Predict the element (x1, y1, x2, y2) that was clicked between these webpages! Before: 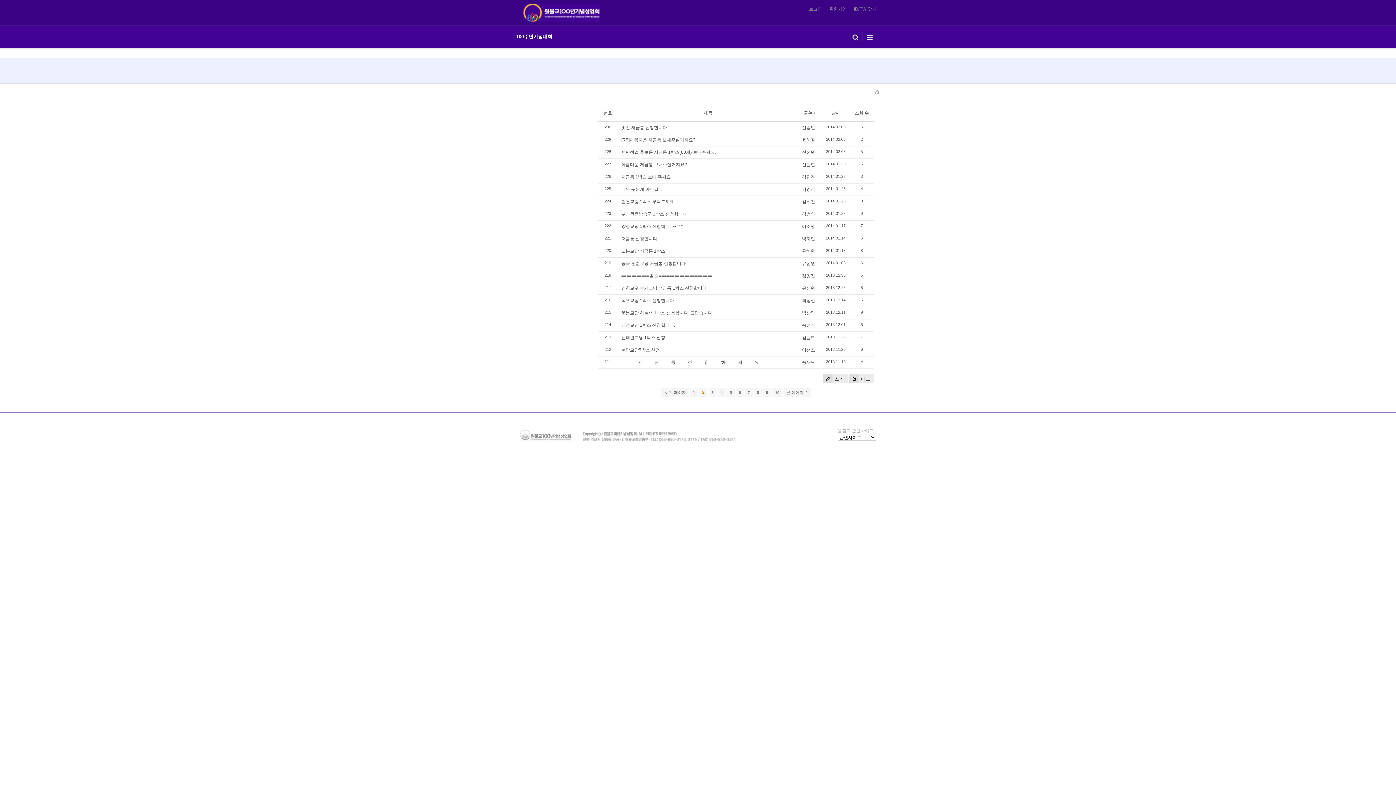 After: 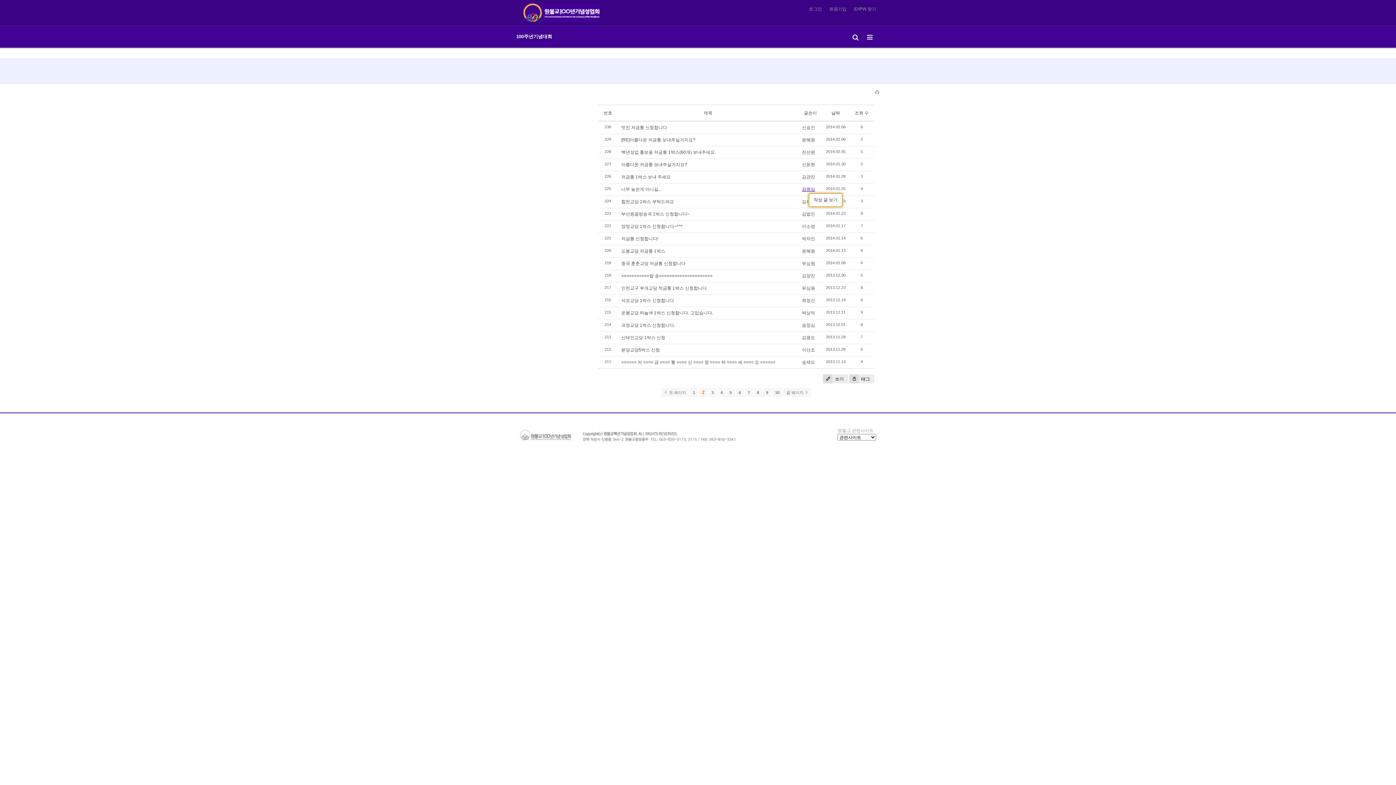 Action: label: 김영심 bbox: (802, 186, 815, 192)